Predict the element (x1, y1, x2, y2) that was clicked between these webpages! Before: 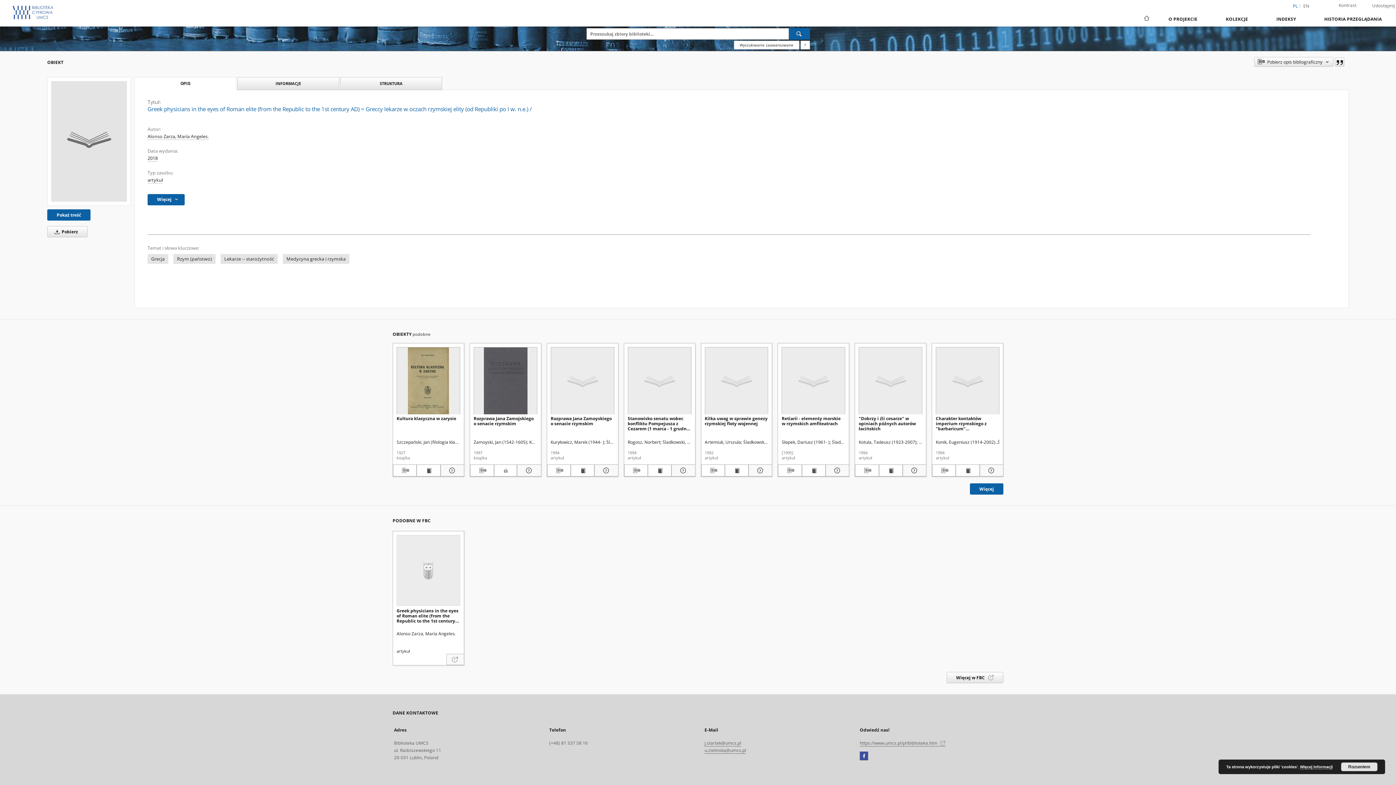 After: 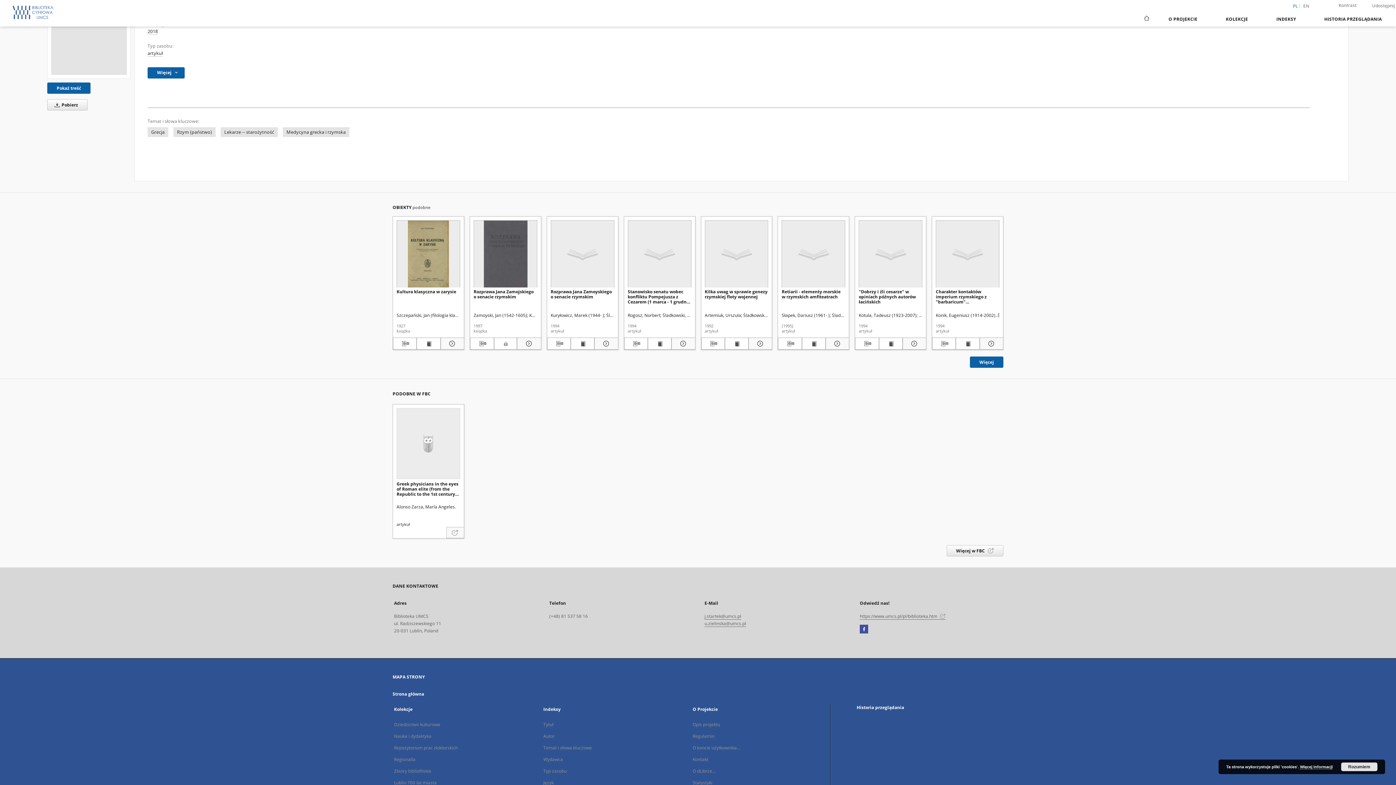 Action: bbox: (134, 77, 236, 90) label: OPIS